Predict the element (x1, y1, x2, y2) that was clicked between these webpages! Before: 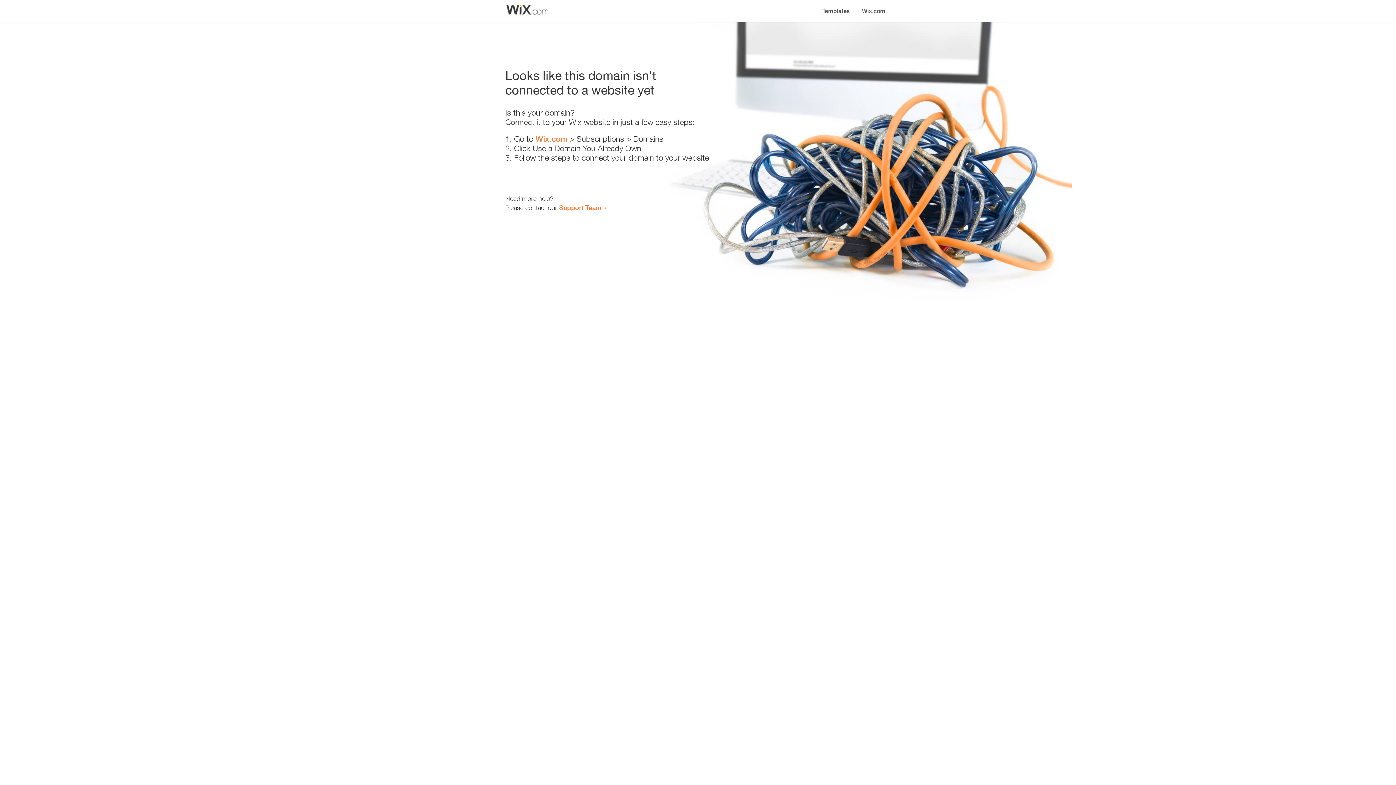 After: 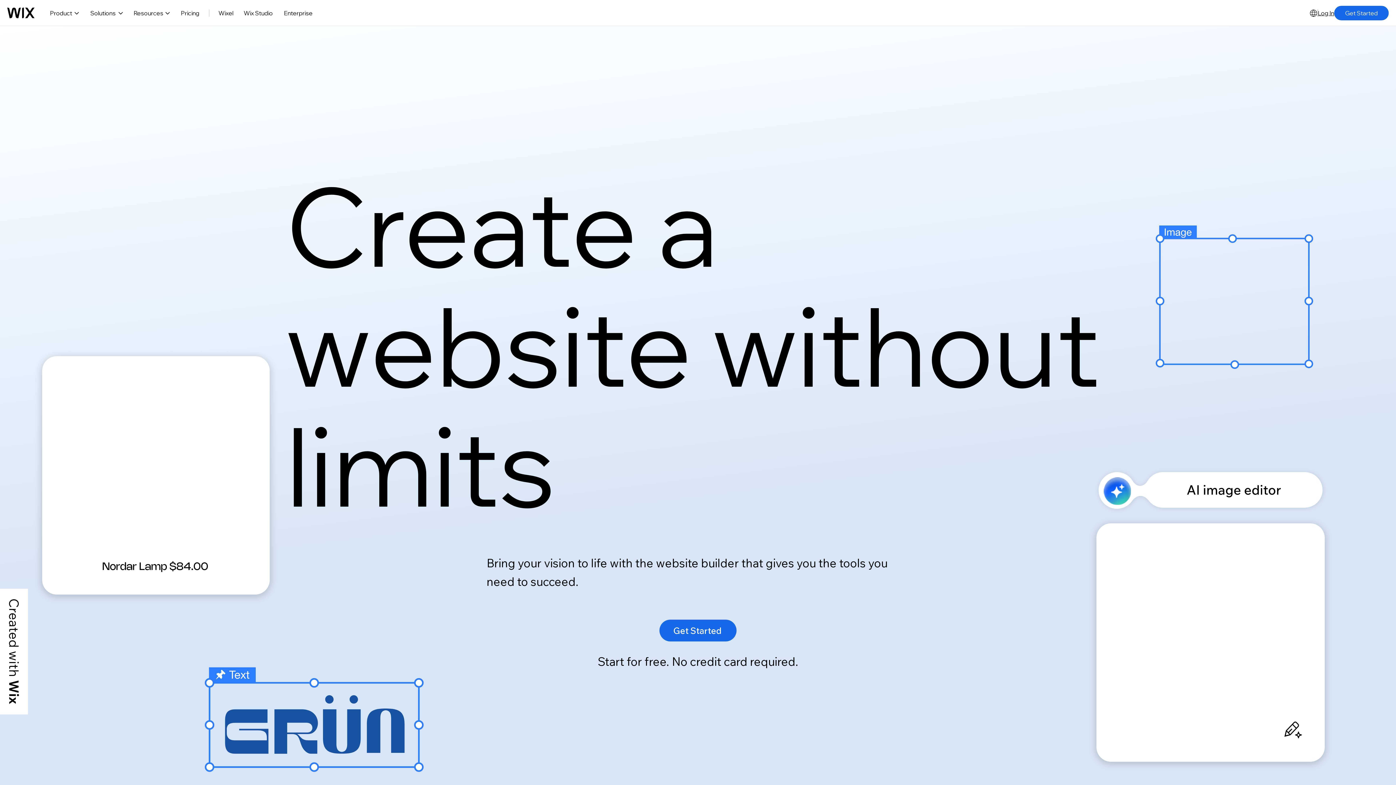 Action: bbox: (535, 134, 567, 143) label: Wix.com